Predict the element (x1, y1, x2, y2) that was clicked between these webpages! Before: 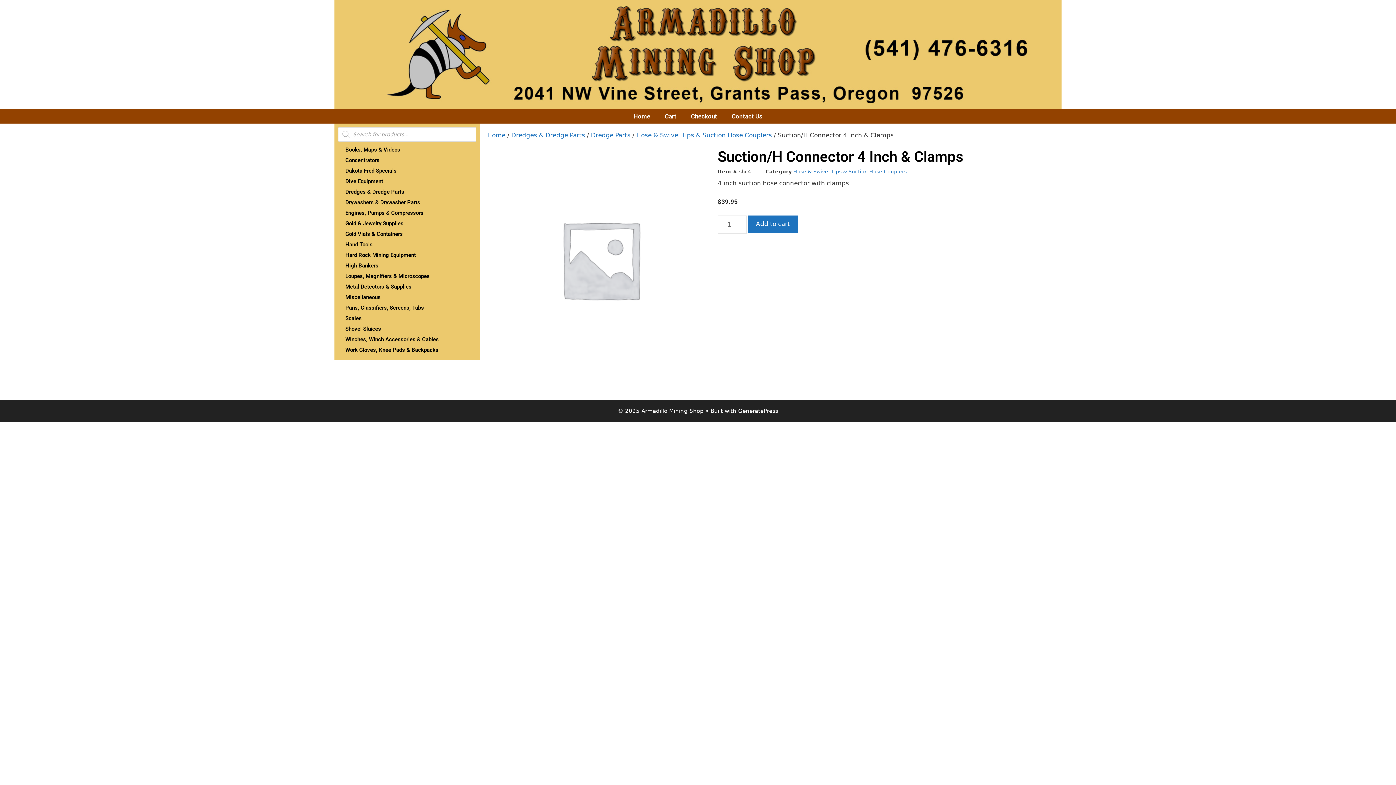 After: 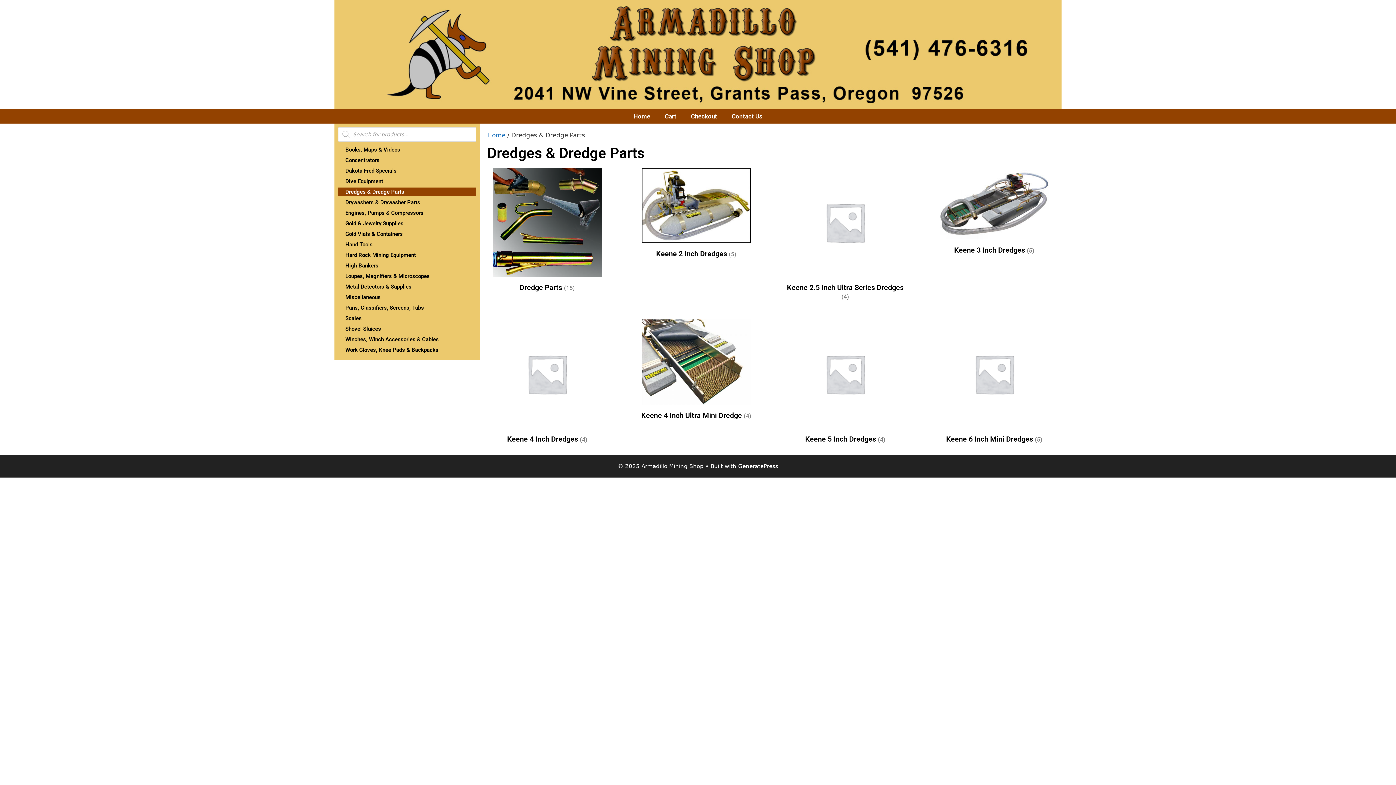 Action: label: Dredges & Dredge Parts bbox: (338, 187, 476, 196)